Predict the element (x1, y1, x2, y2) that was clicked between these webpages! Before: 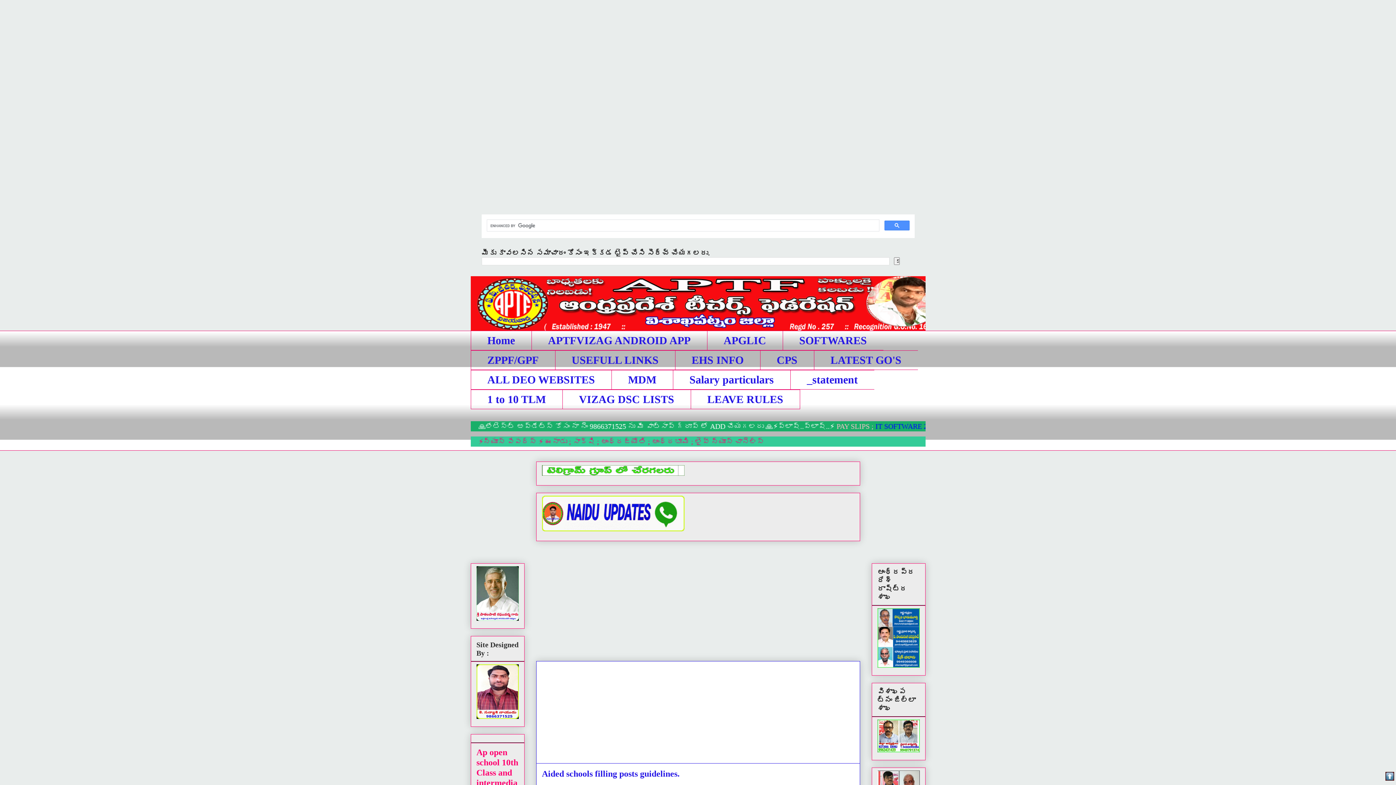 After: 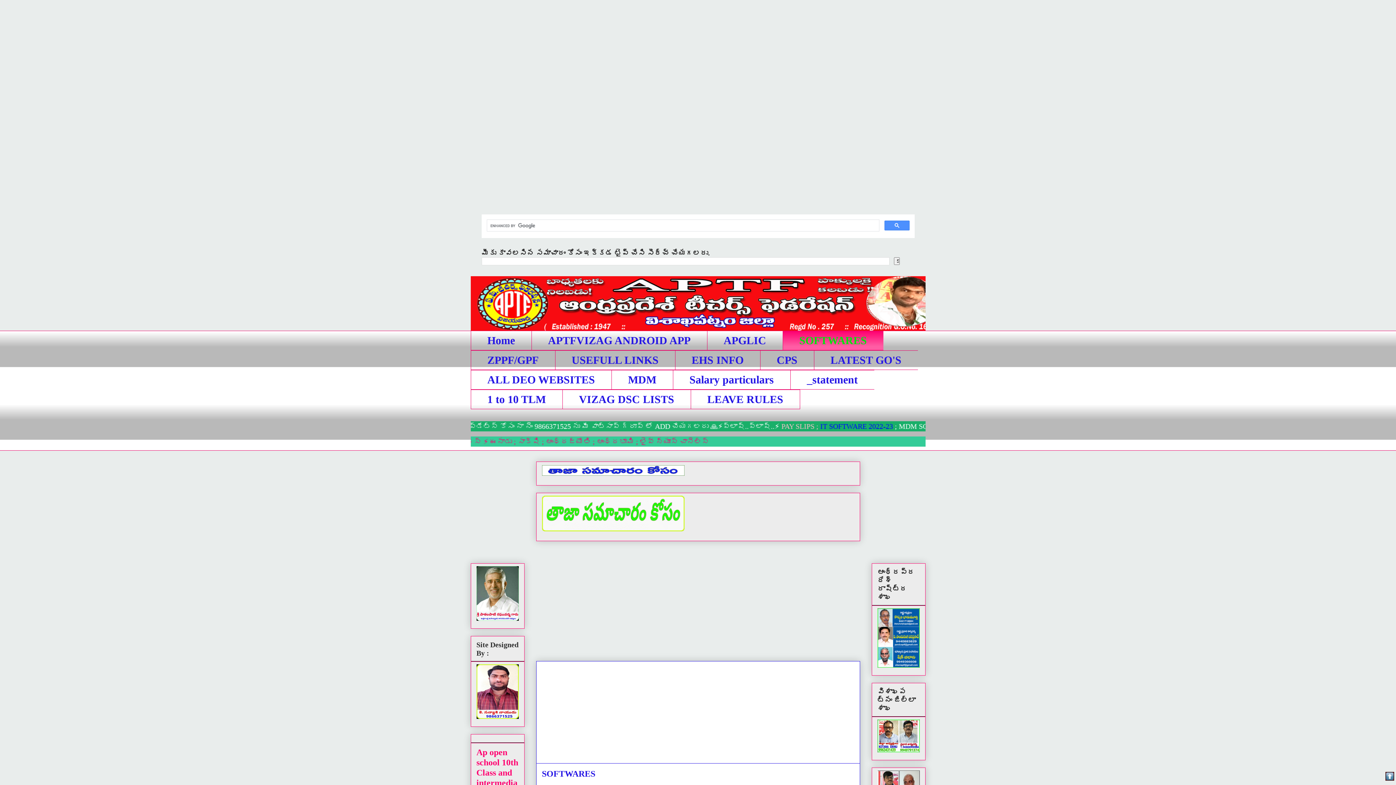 Action: label: SOFTWARES bbox: (782, 330, 883, 350)